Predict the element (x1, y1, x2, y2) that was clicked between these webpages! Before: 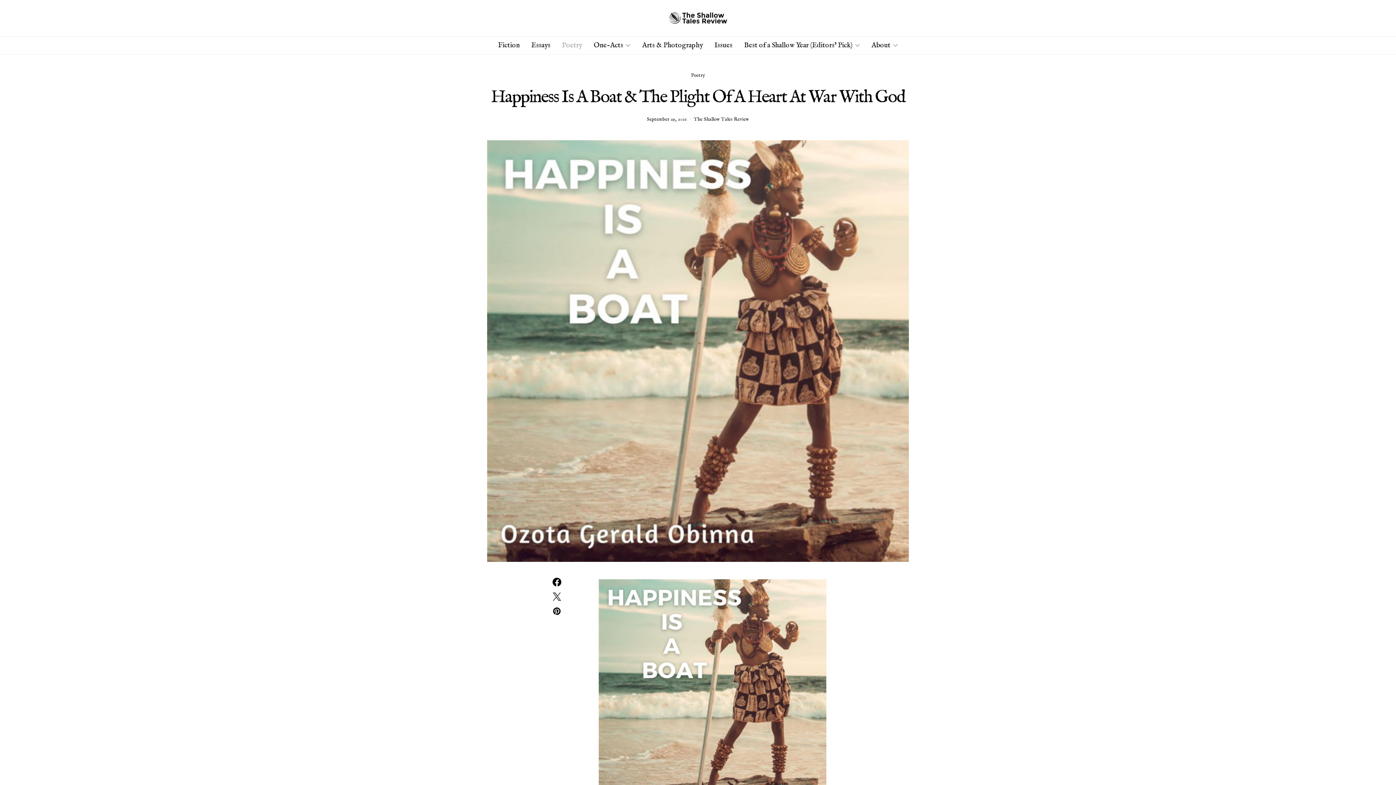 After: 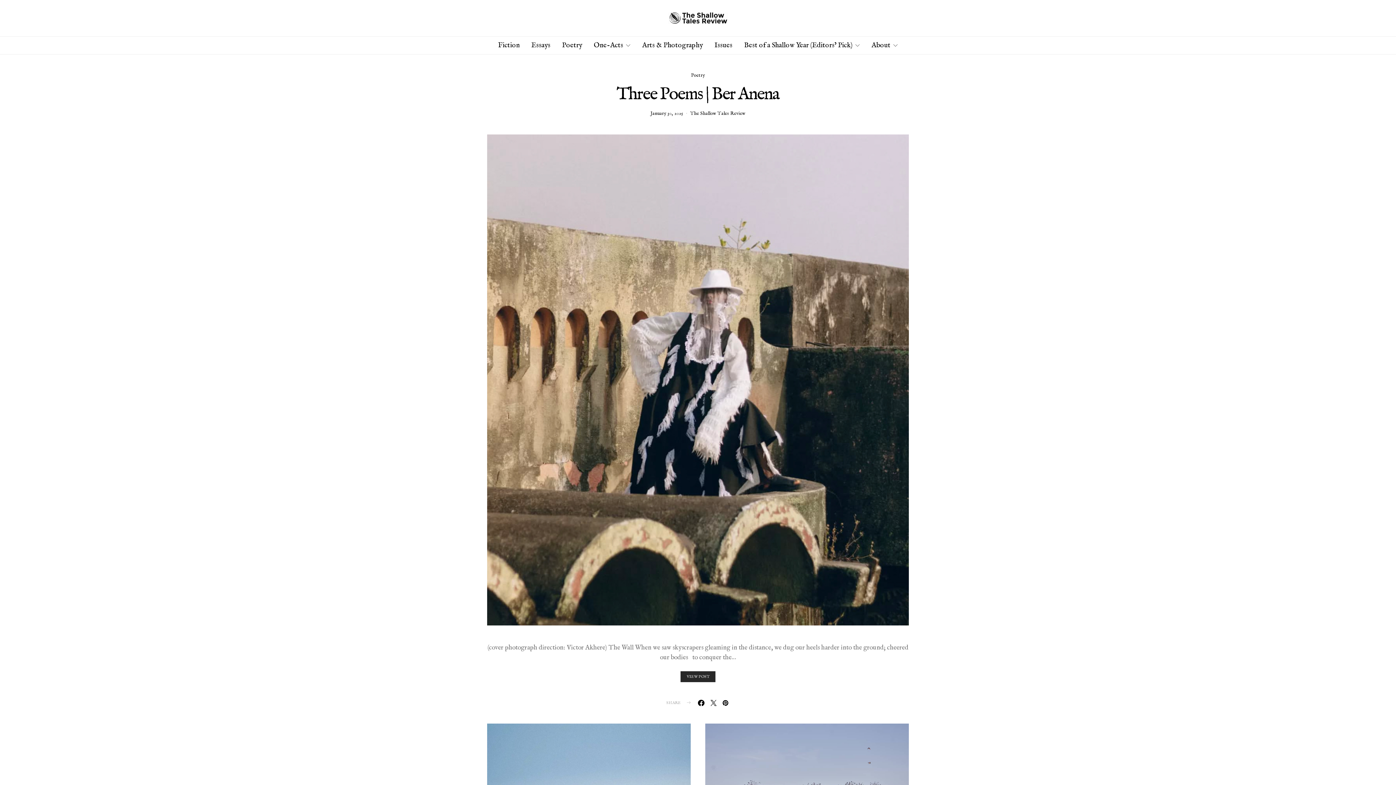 Action: bbox: (562, 36, 582, 54) label: Poetry